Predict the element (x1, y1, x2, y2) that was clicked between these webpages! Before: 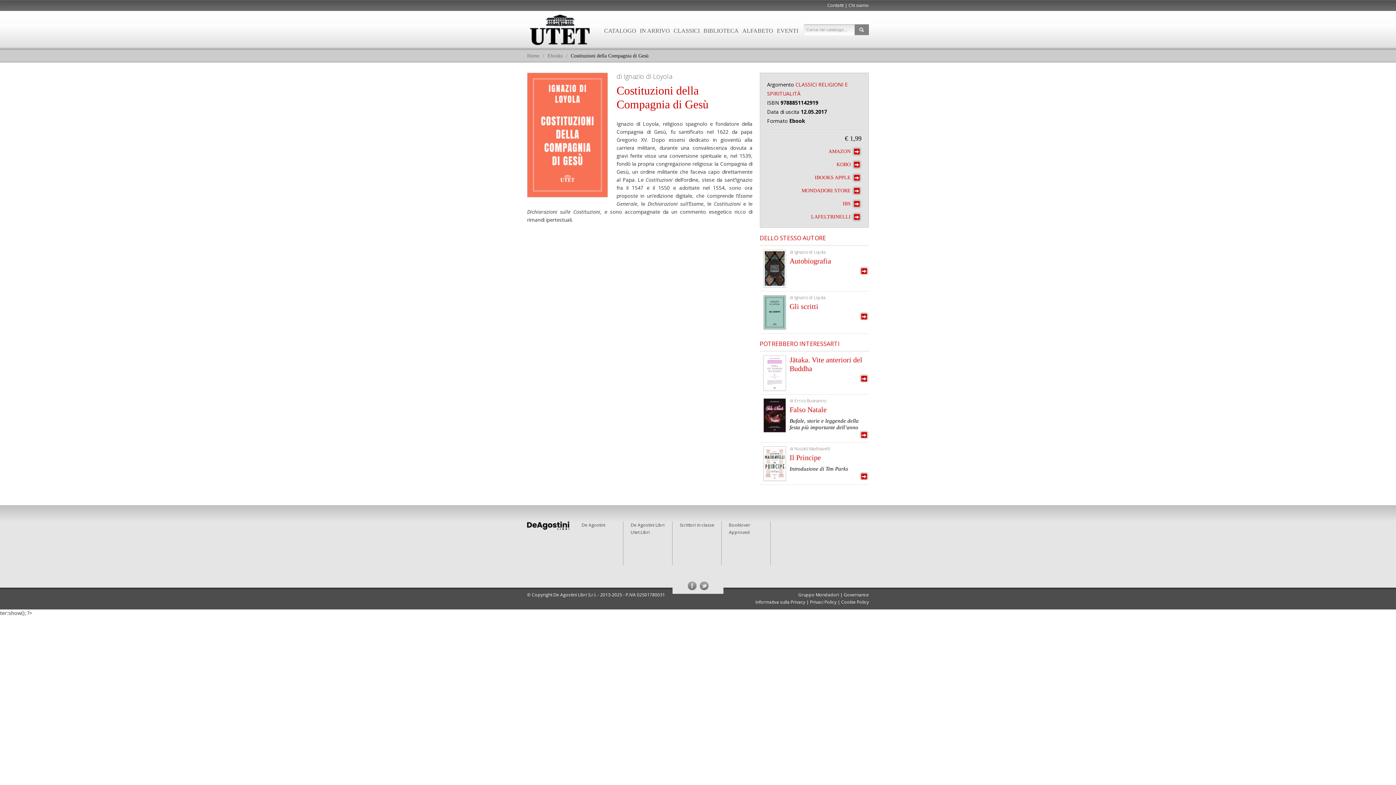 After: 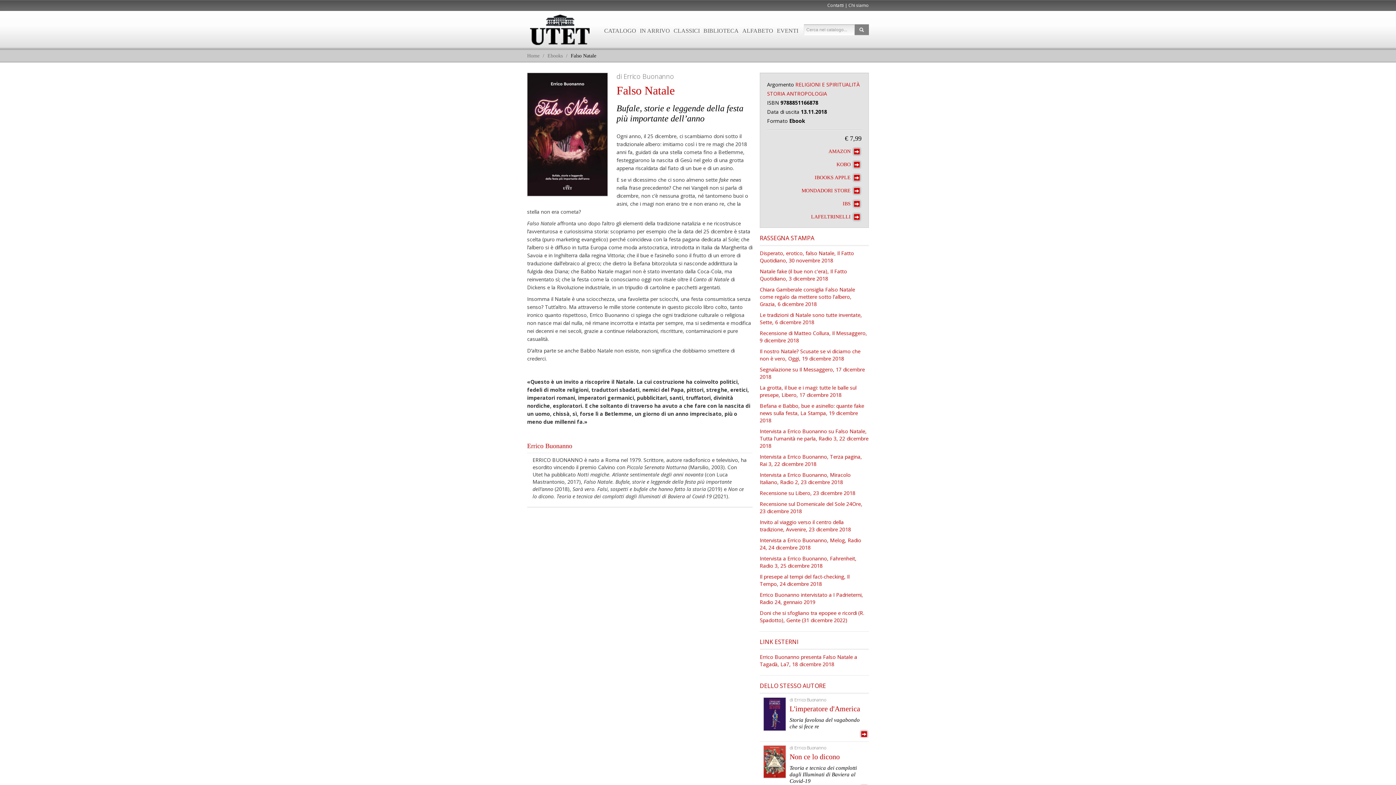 Action: bbox: (789, 431, 867, 438)